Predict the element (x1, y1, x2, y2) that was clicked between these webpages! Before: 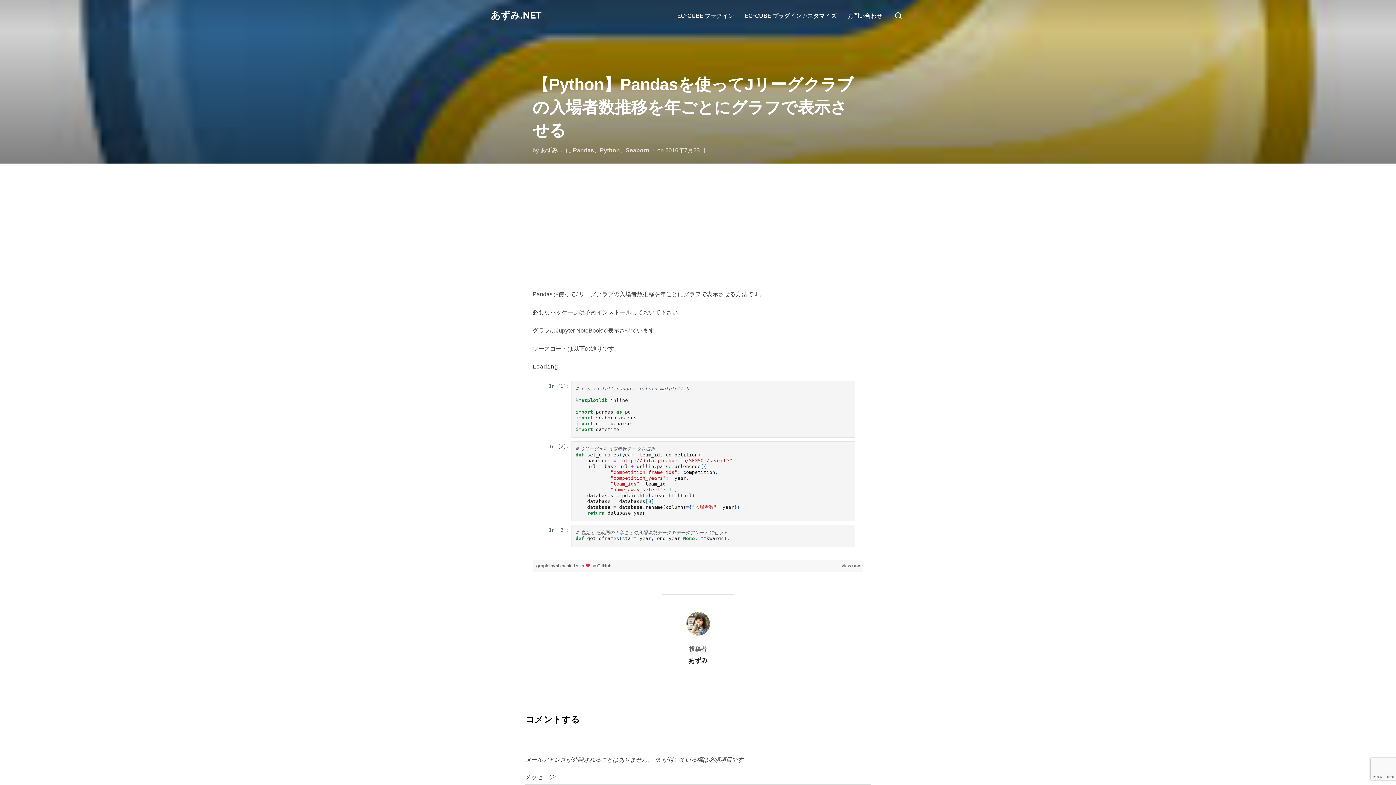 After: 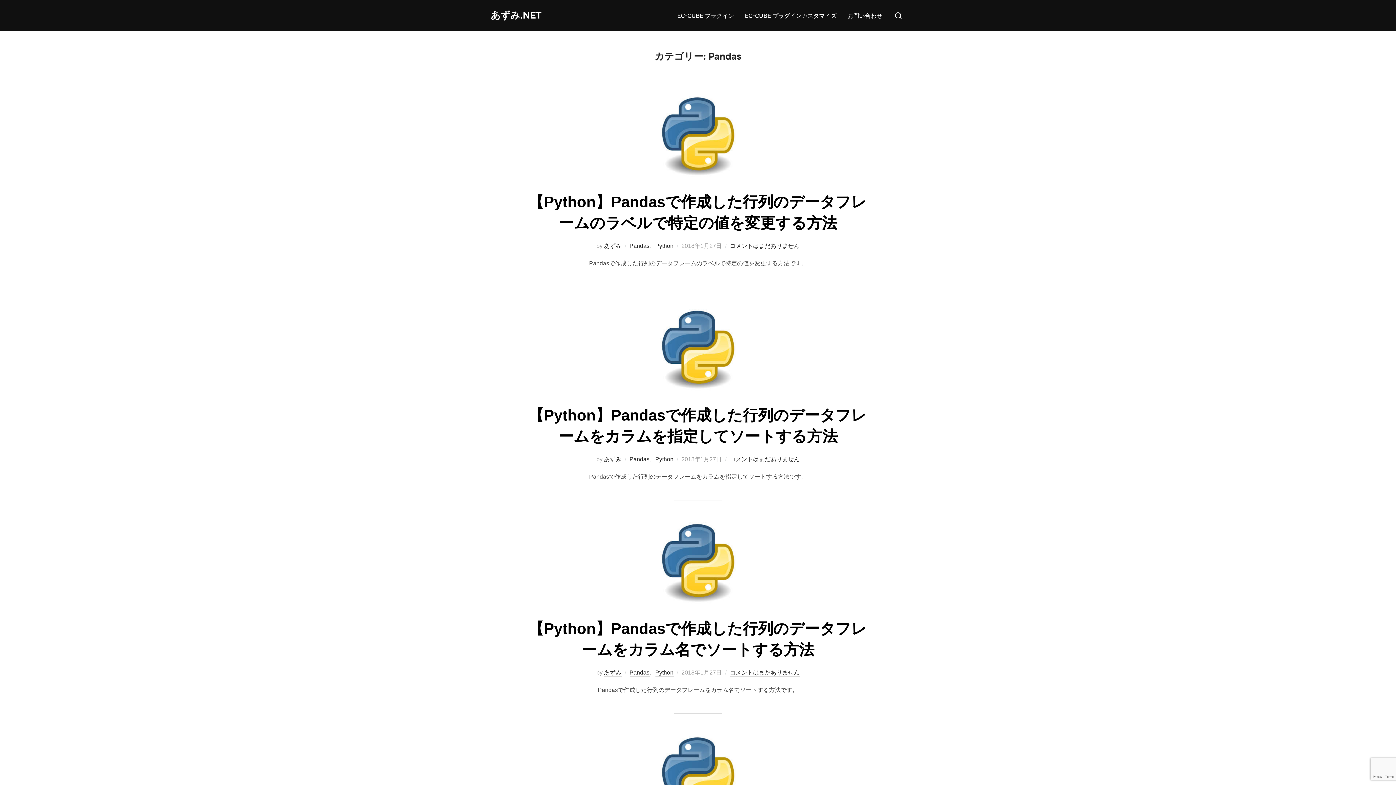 Action: label: Pandas bbox: (573, 147, 594, 153)